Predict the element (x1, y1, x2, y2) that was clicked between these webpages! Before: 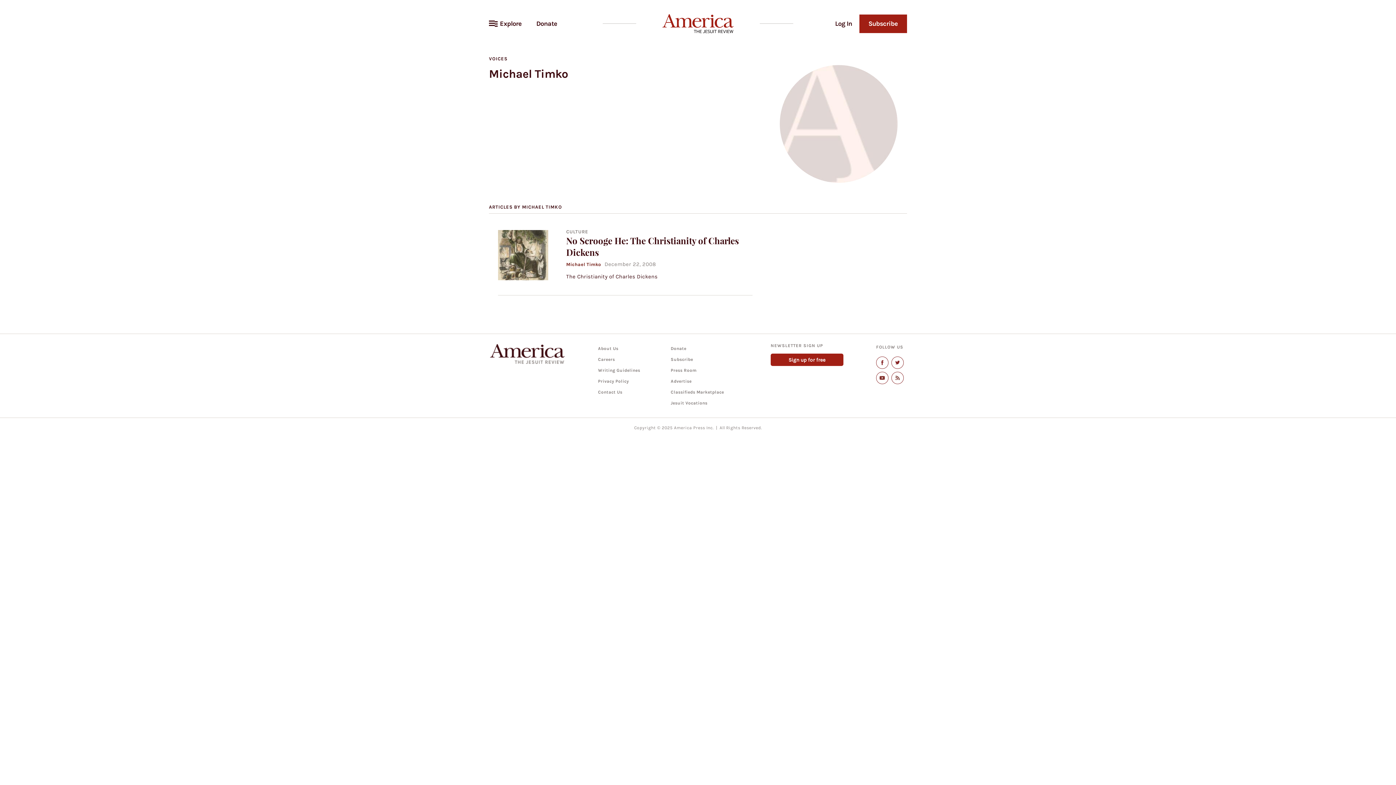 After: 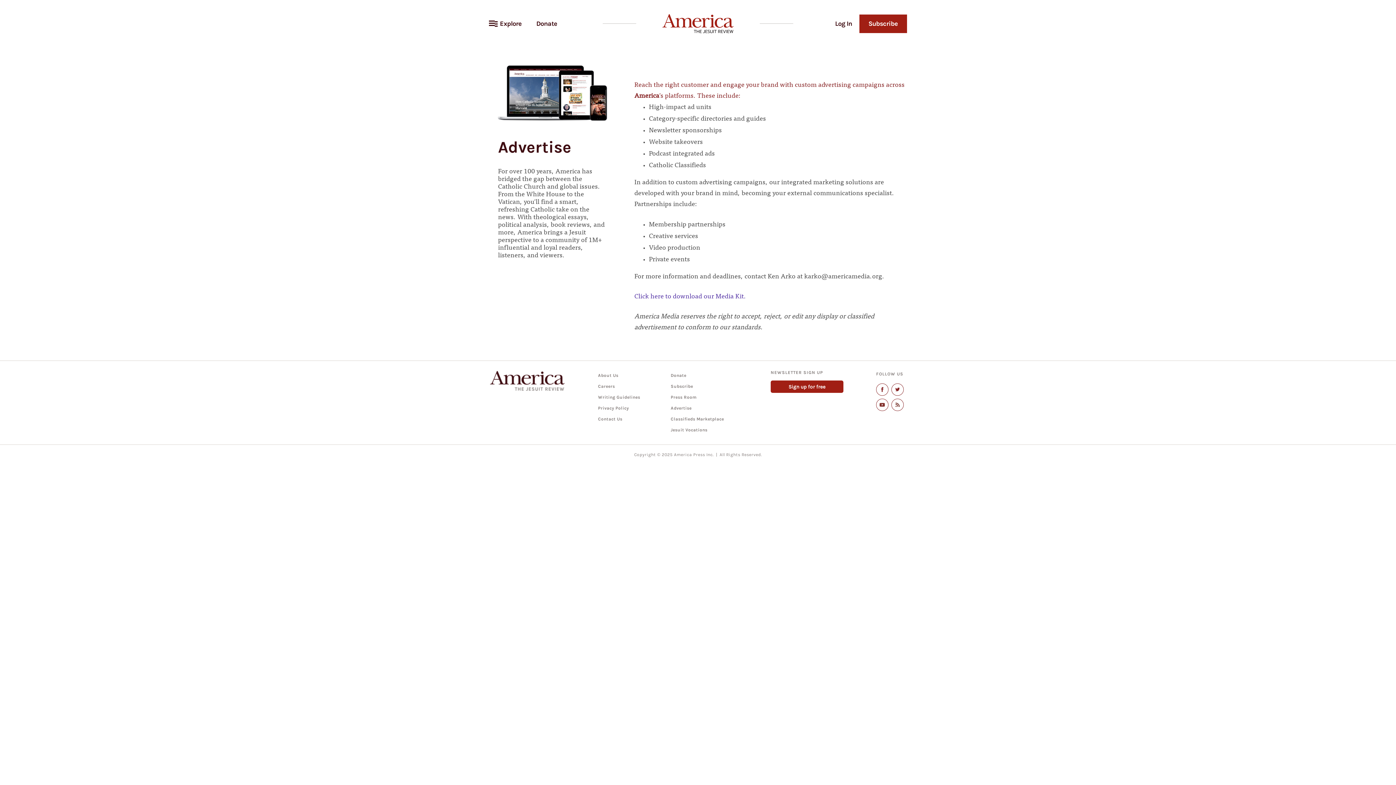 Action: bbox: (670, 376, 724, 386) label: Advertise